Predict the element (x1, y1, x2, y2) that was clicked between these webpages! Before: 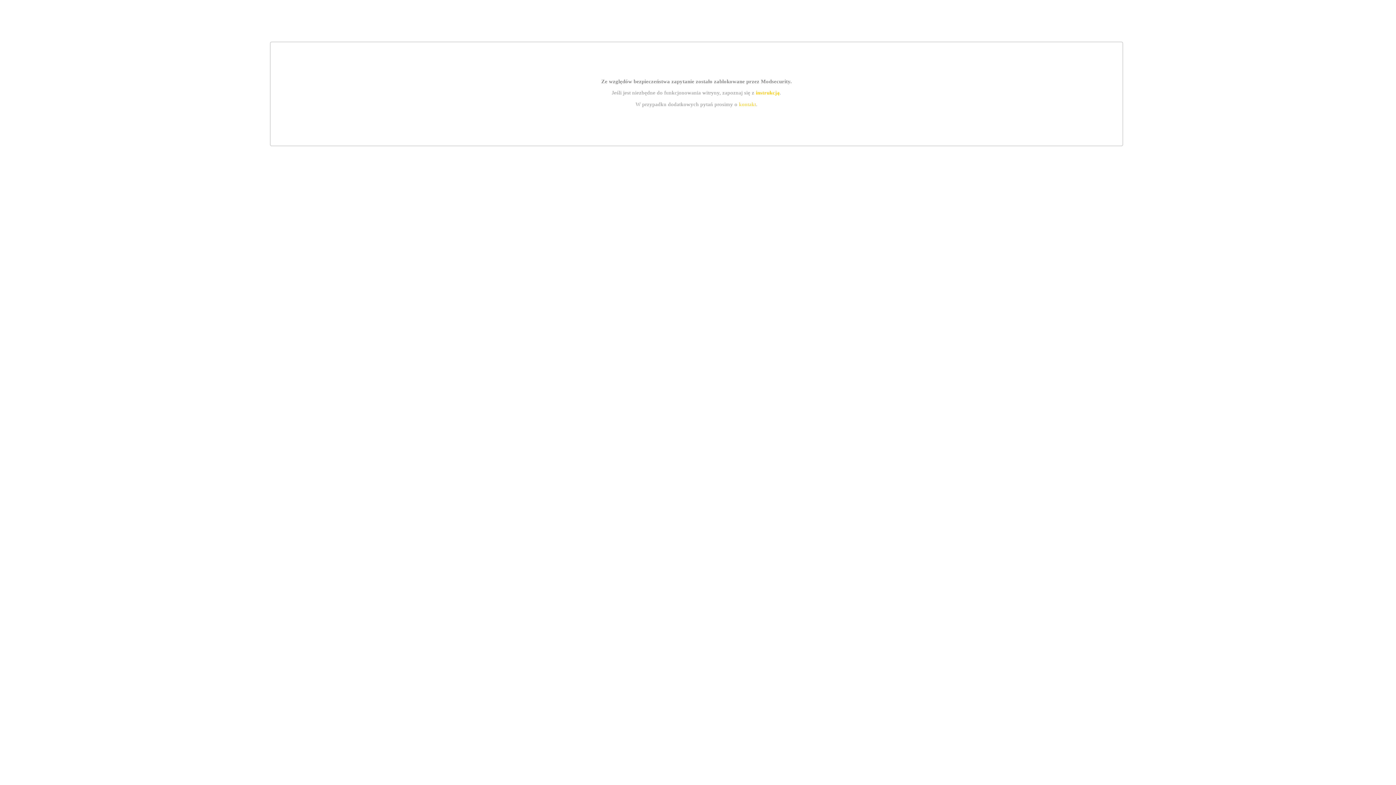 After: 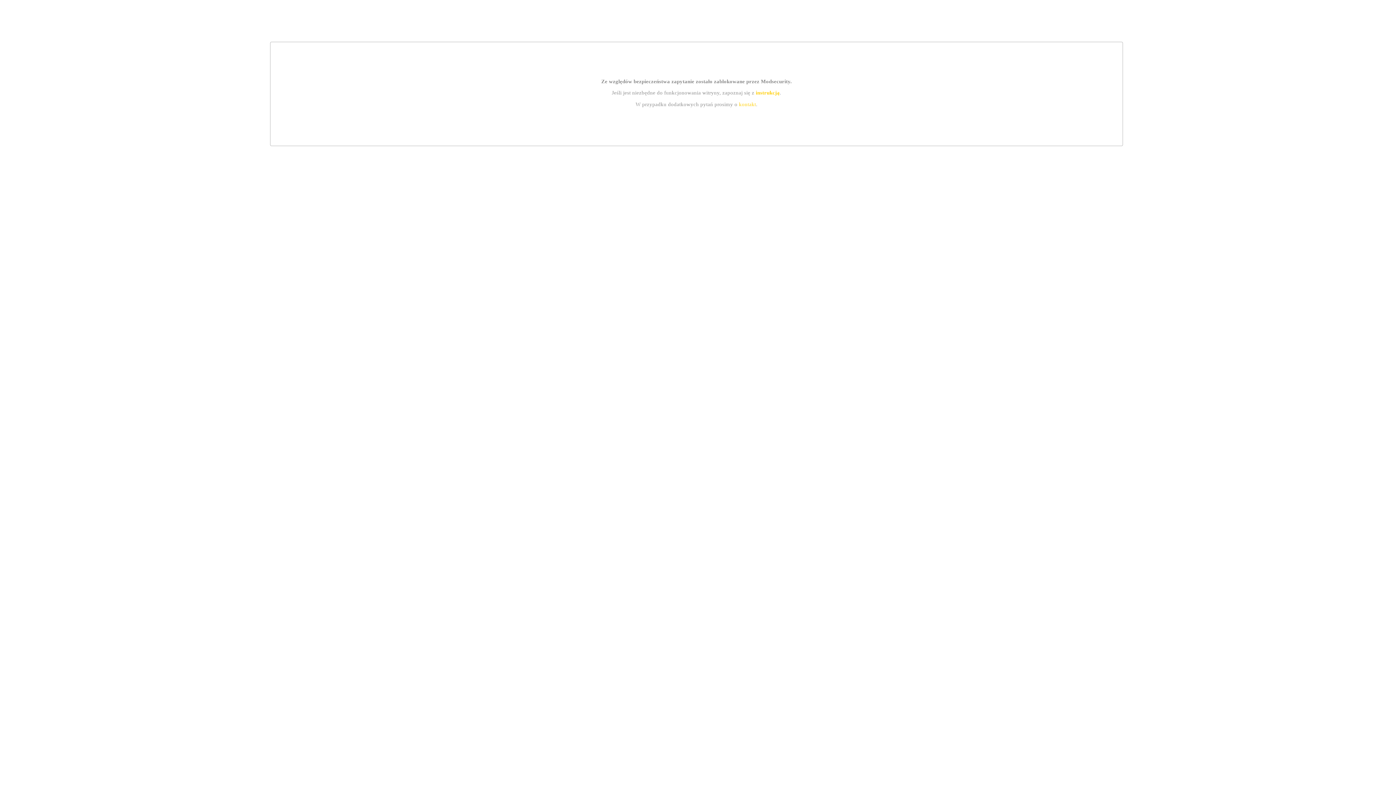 Action: label: instrukcją bbox: (755, 89, 779, 95)